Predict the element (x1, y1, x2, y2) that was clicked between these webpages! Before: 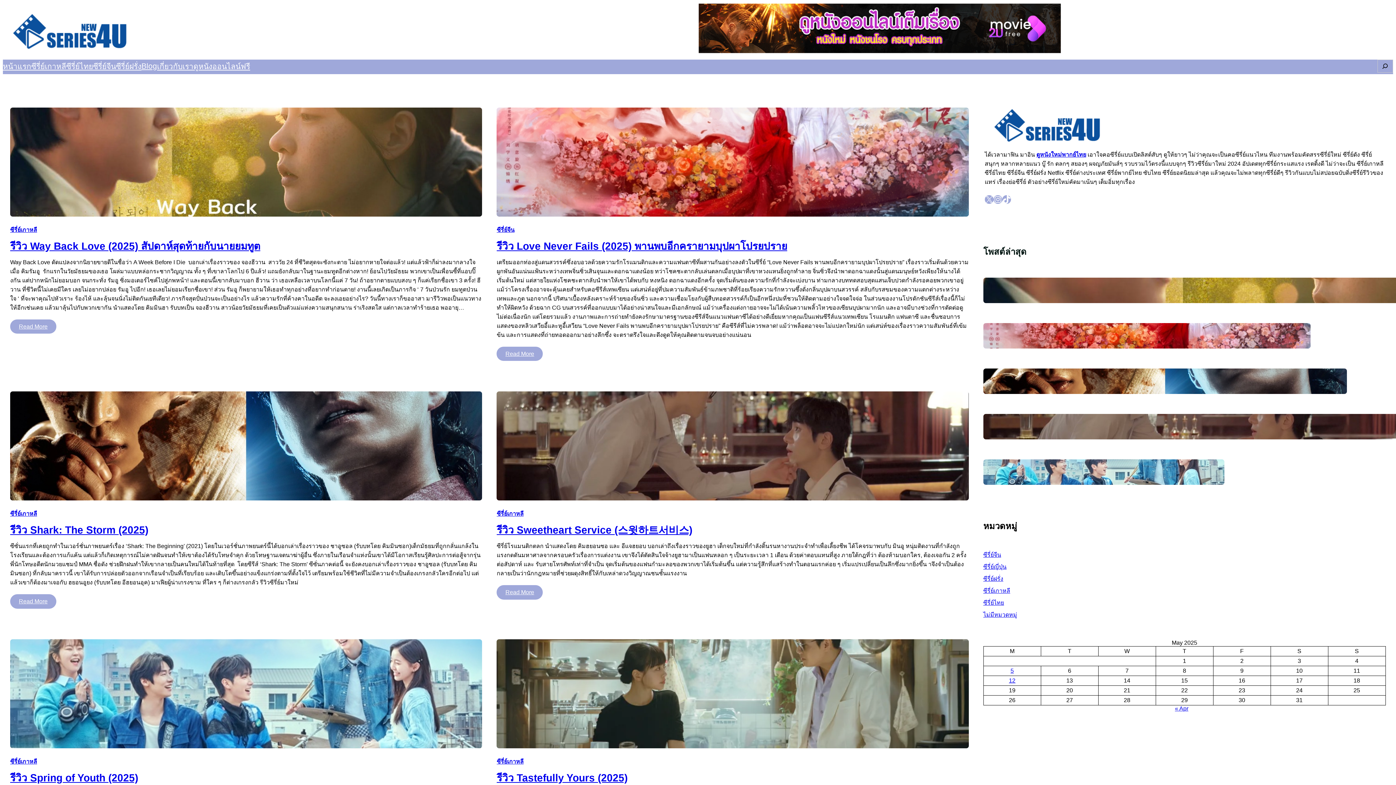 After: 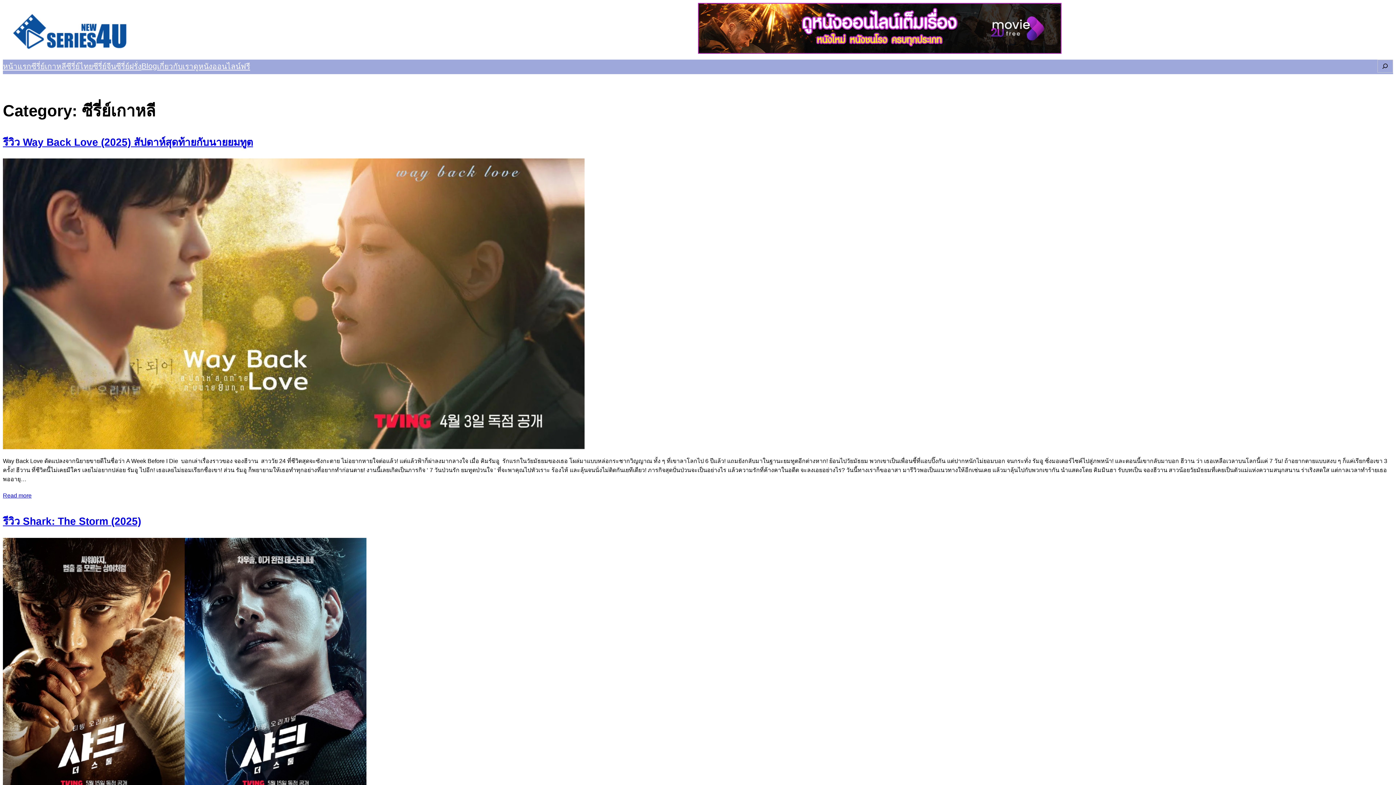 Action: bbox: (496, 511, 523, 517) label: ซีรี่ย์เกาหลี